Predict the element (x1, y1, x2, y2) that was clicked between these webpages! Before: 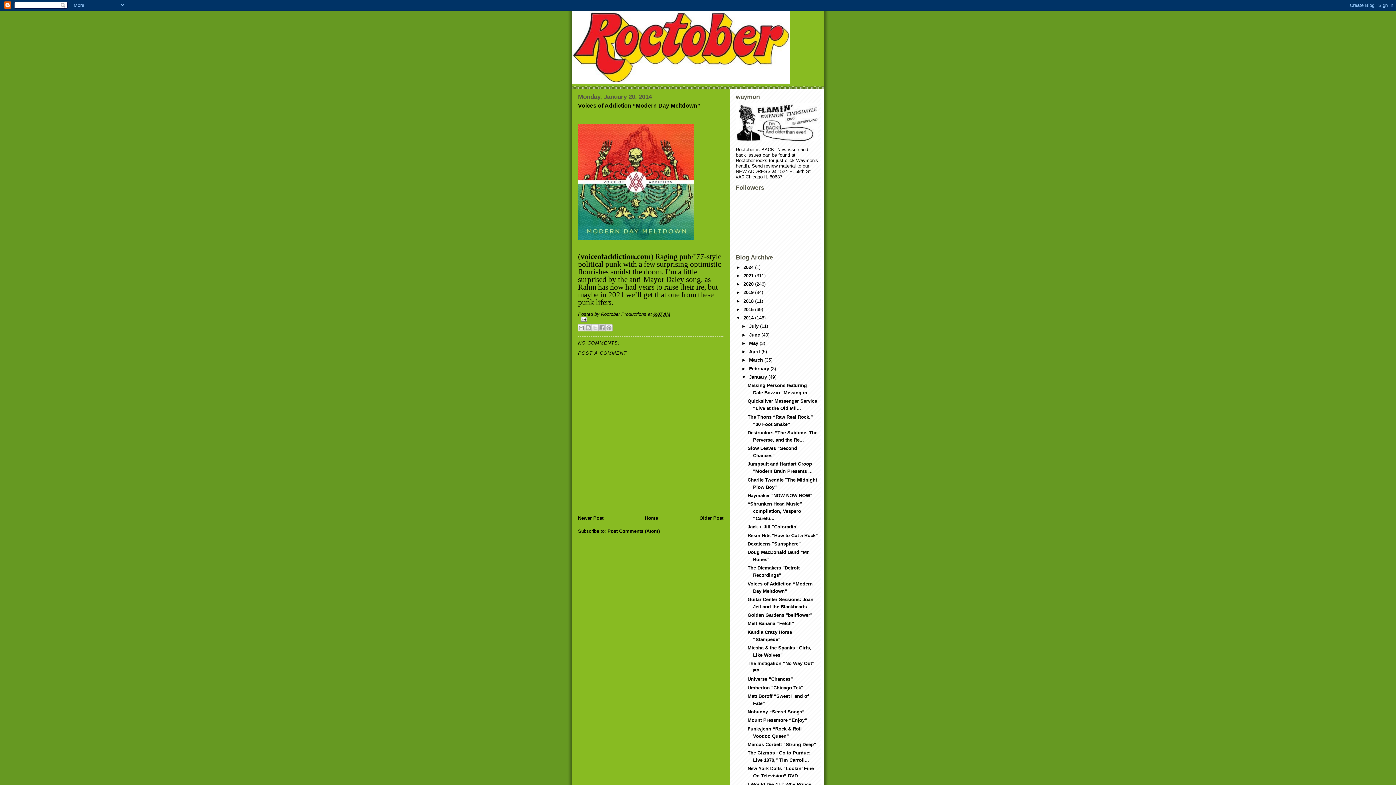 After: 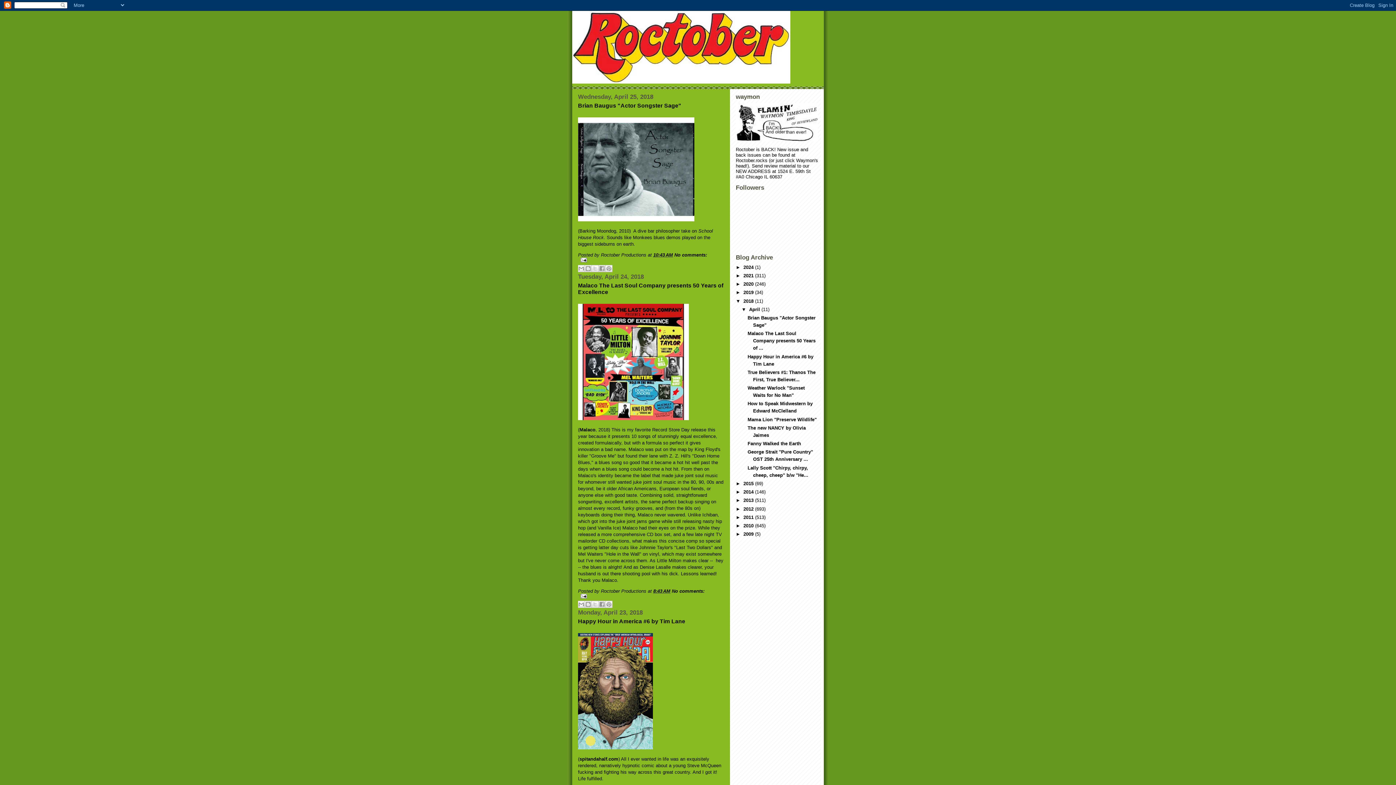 Action: label: 2018  bbox: (743, 298, 755, 303)